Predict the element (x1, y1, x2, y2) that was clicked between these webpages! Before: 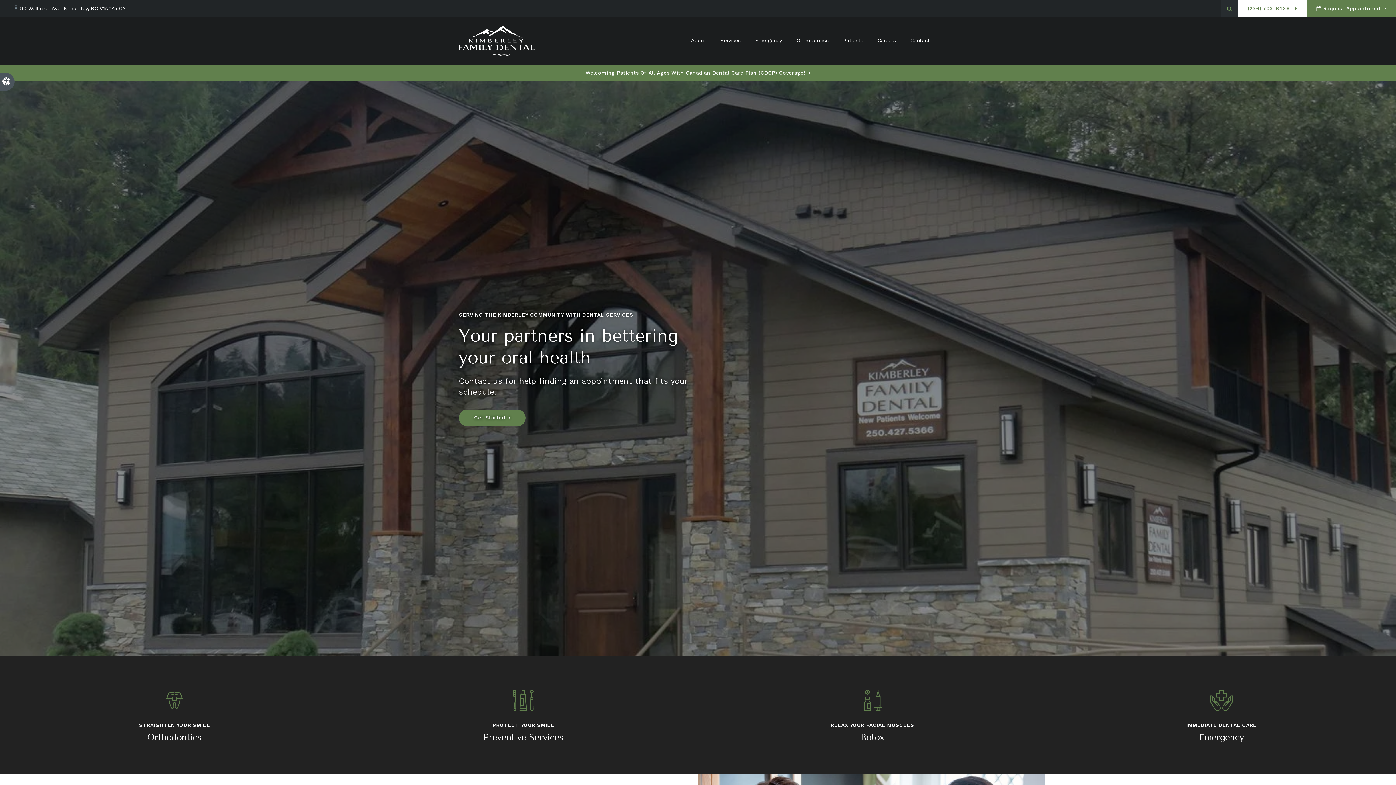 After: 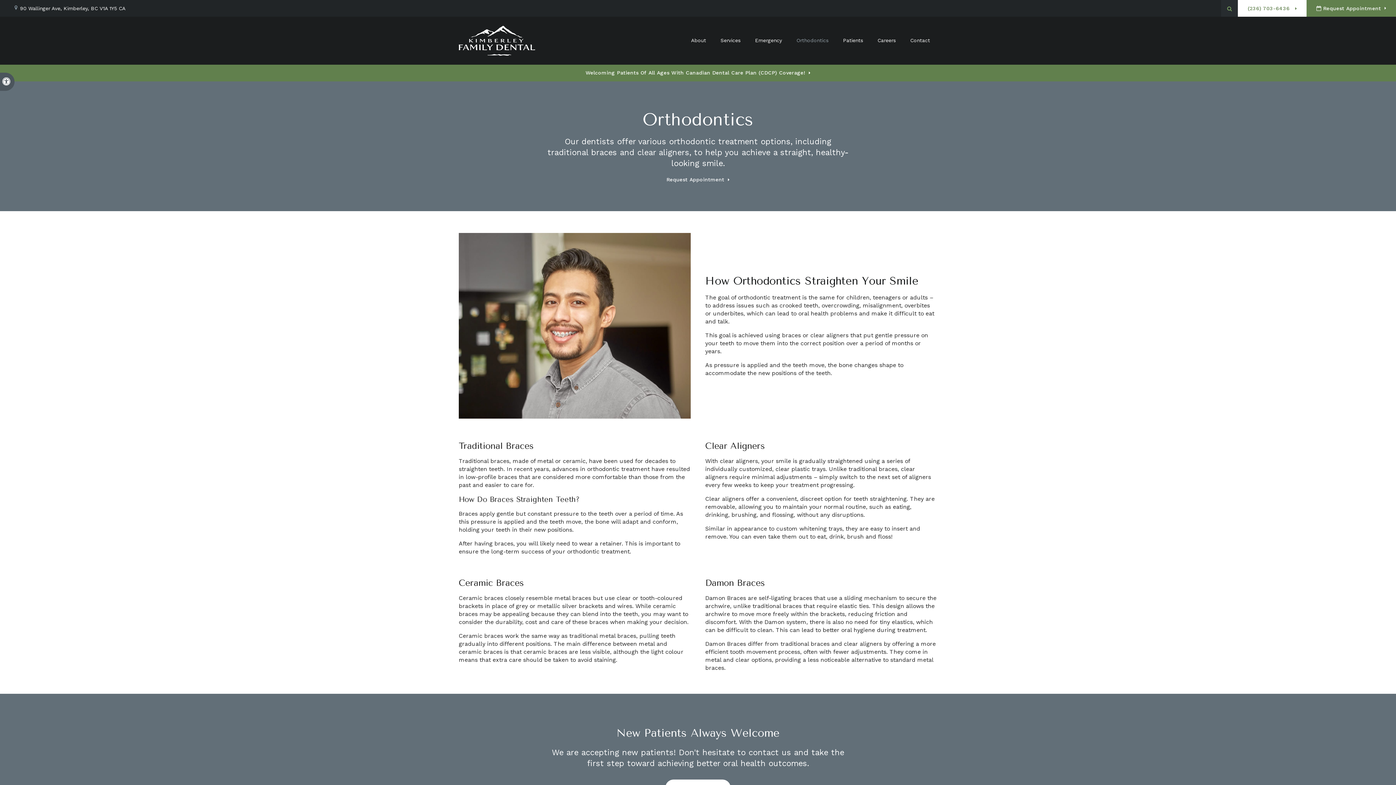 Action: label: Orthodontics bbox: (789, 30, 836, 50)